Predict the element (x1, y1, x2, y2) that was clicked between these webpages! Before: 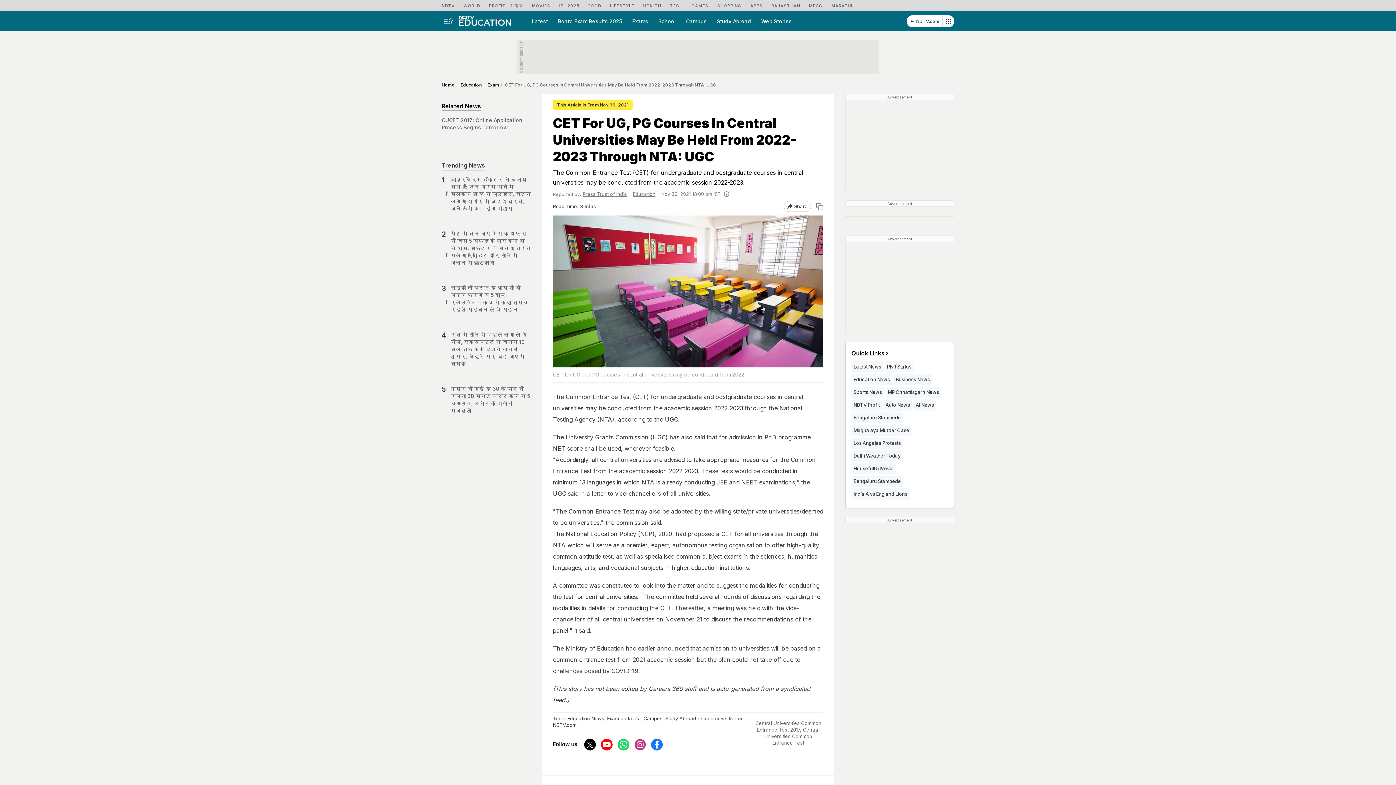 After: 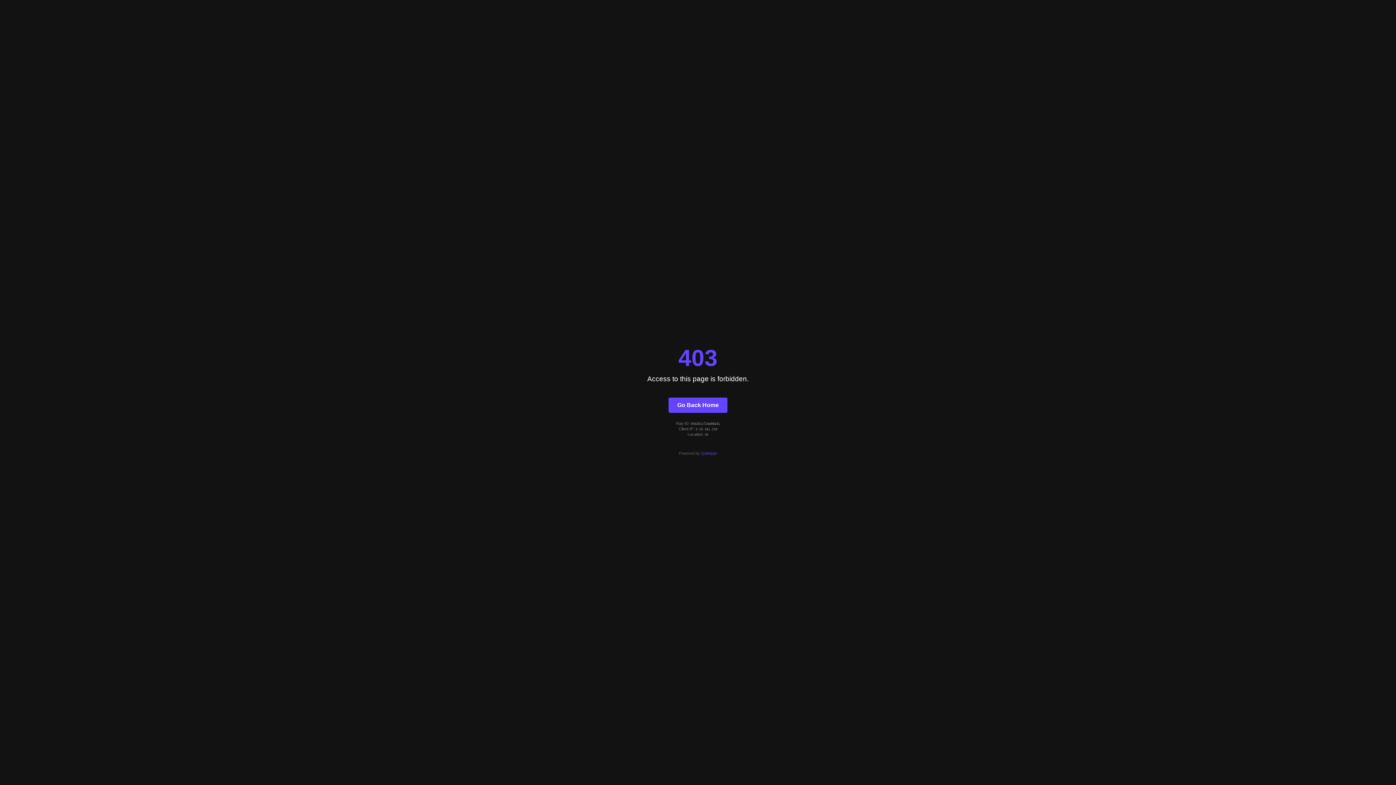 Action: label: NDTV Profit bbox: (851, 399, 882, 410)